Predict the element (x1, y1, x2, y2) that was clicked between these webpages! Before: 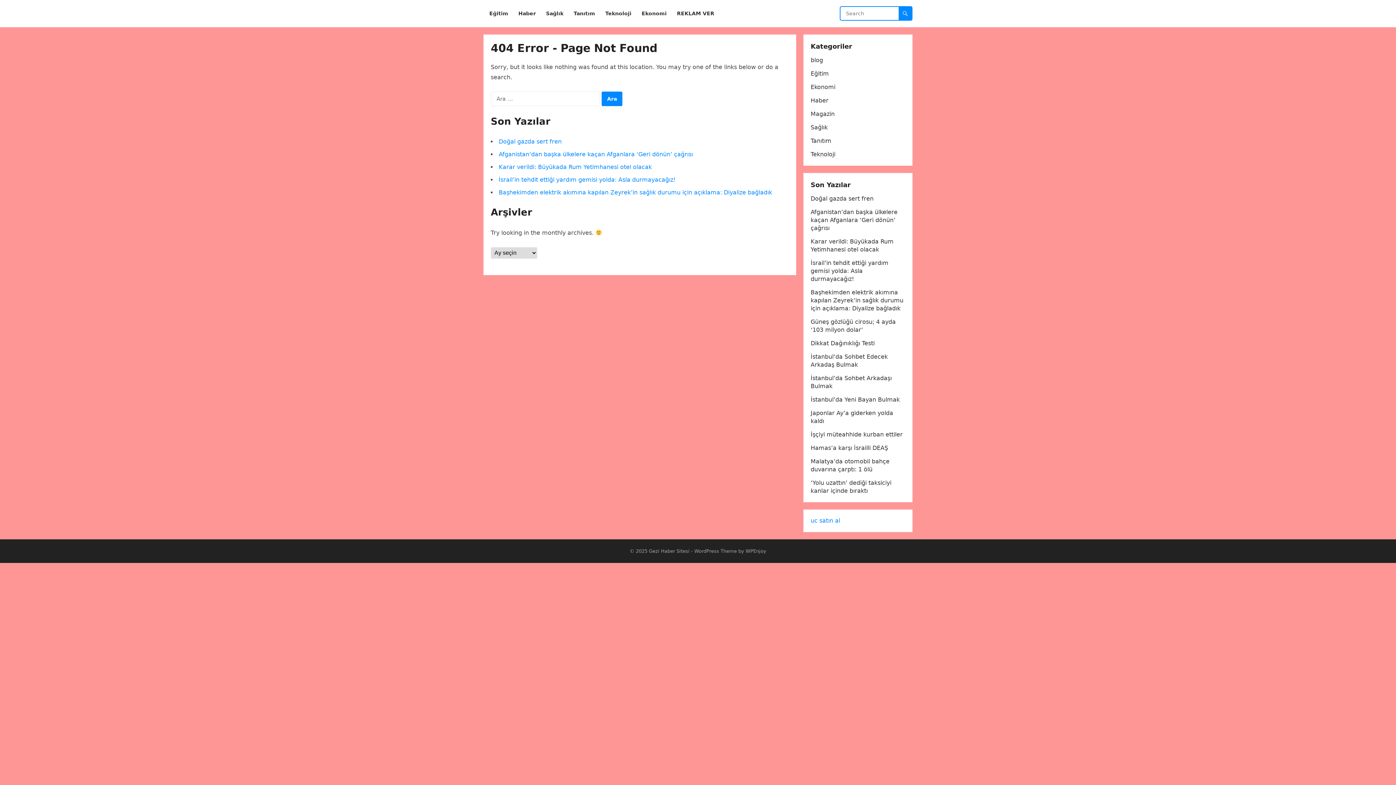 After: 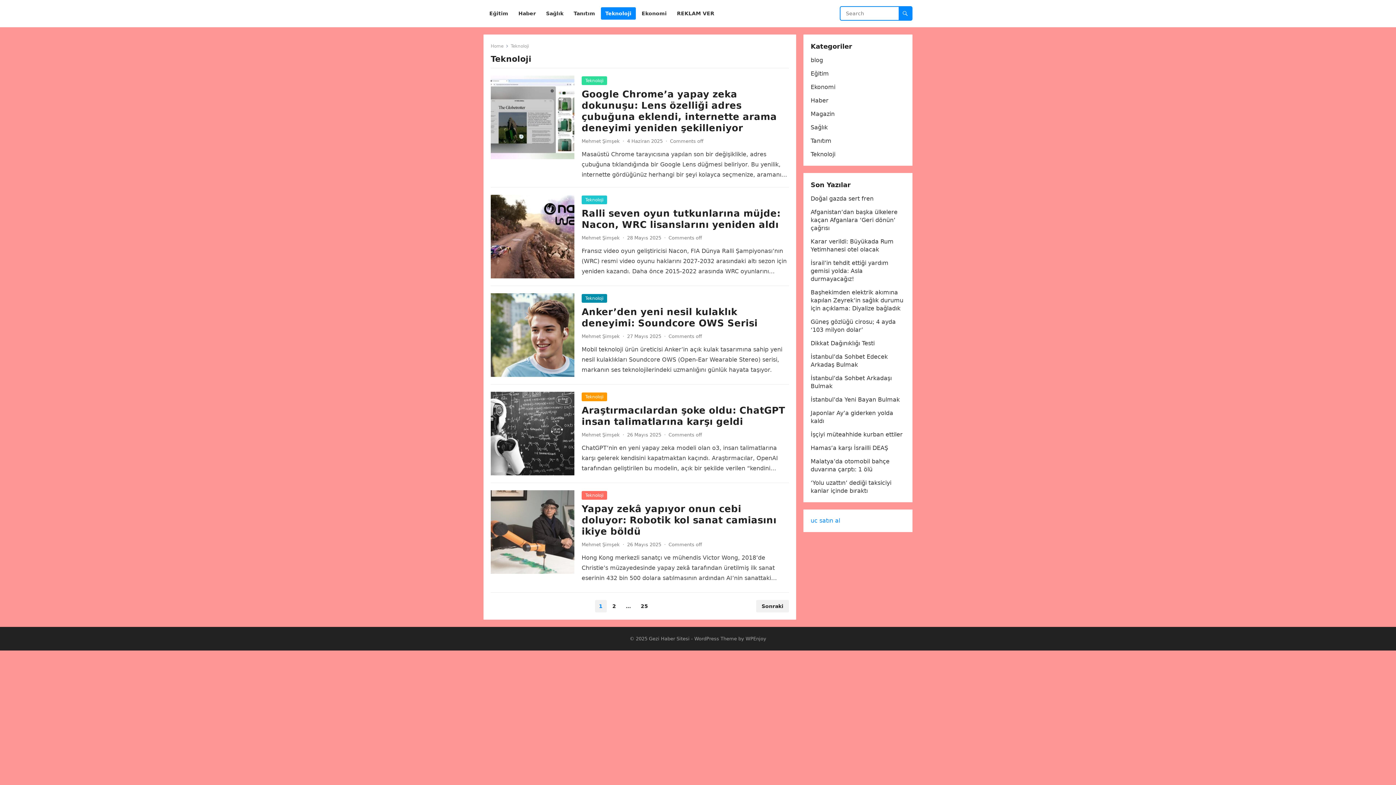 Action: label: Teknoloji bbox: (601, 0, 636, 27)